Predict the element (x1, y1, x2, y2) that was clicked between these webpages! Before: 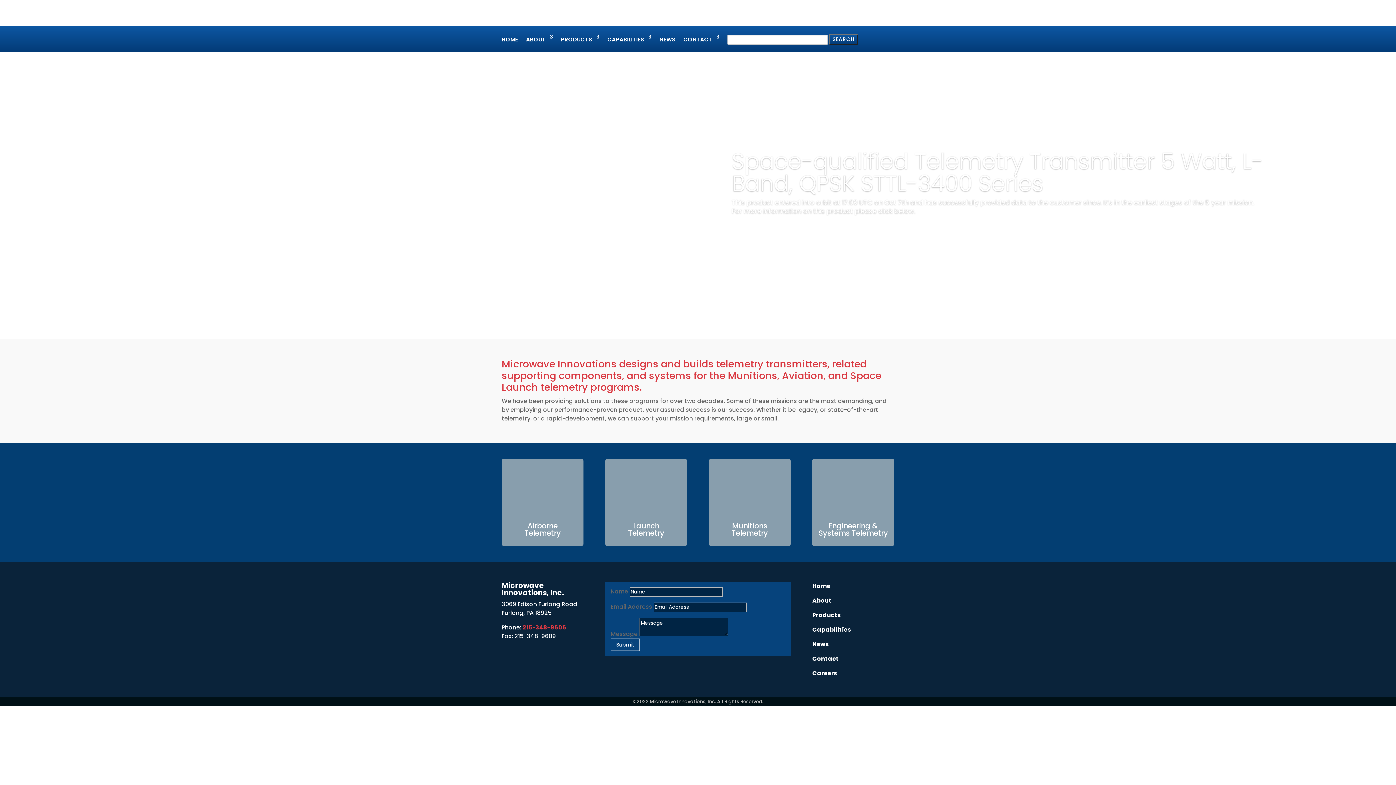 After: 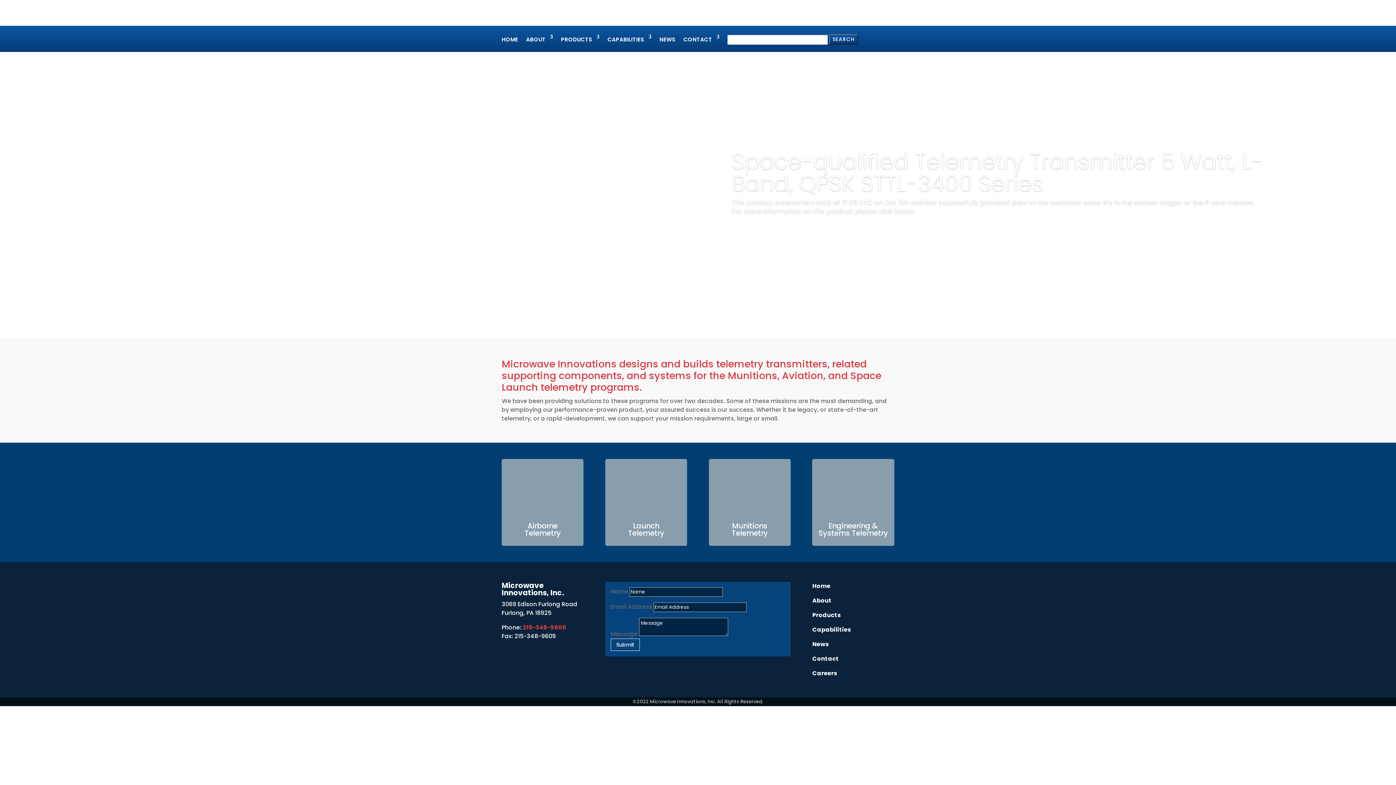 Action: label: Capabilities bbox: (812, 625, 851, 634)